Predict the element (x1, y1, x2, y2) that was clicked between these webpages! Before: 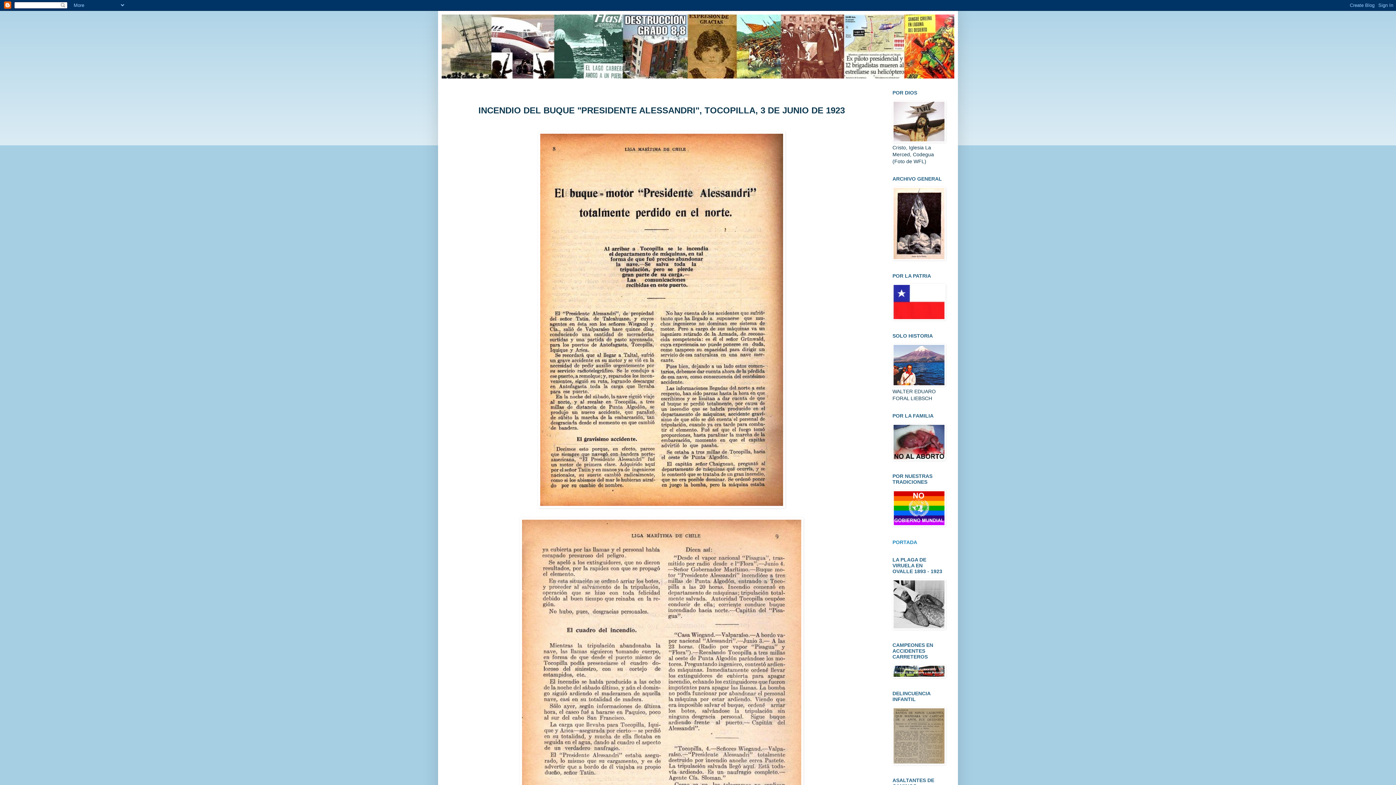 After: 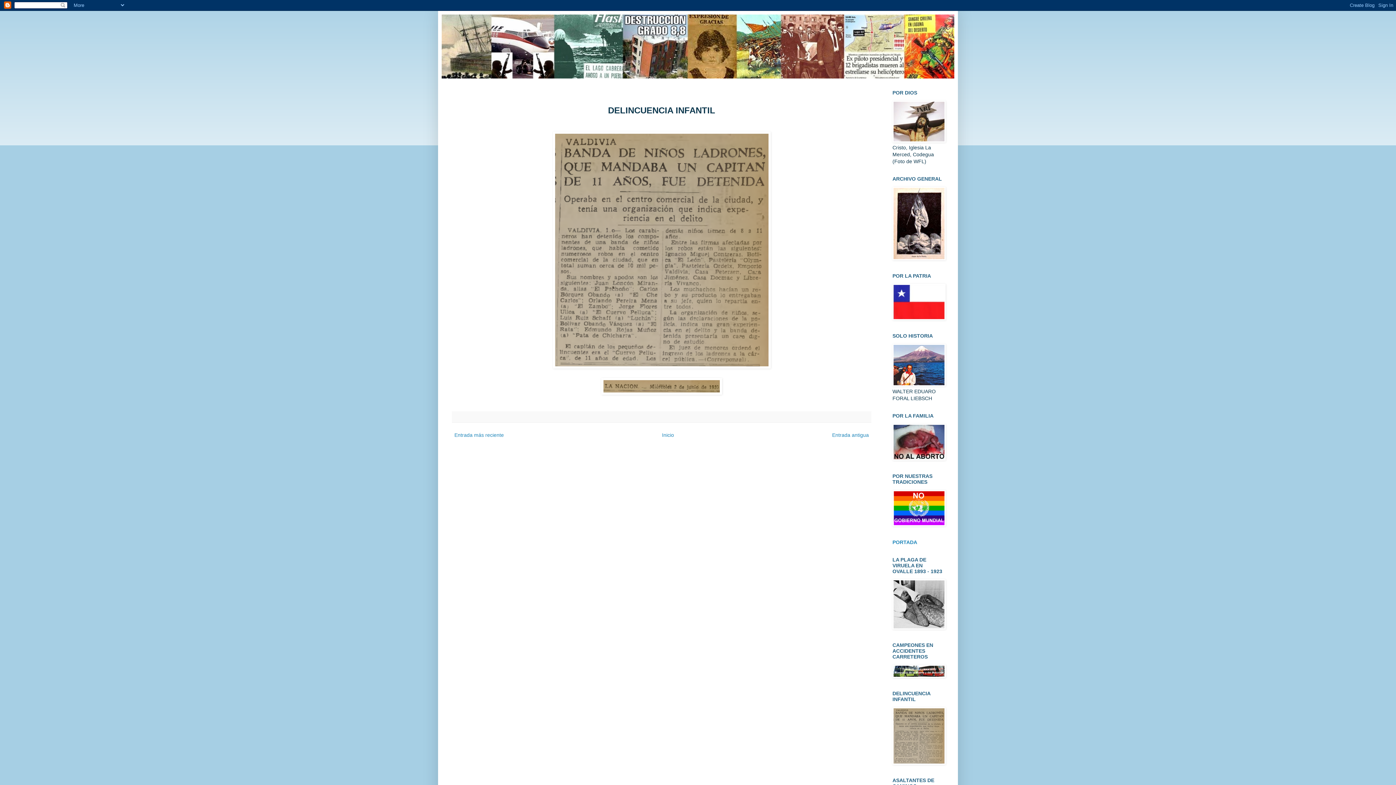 Action: bbox: (892, 760, 945, 766)